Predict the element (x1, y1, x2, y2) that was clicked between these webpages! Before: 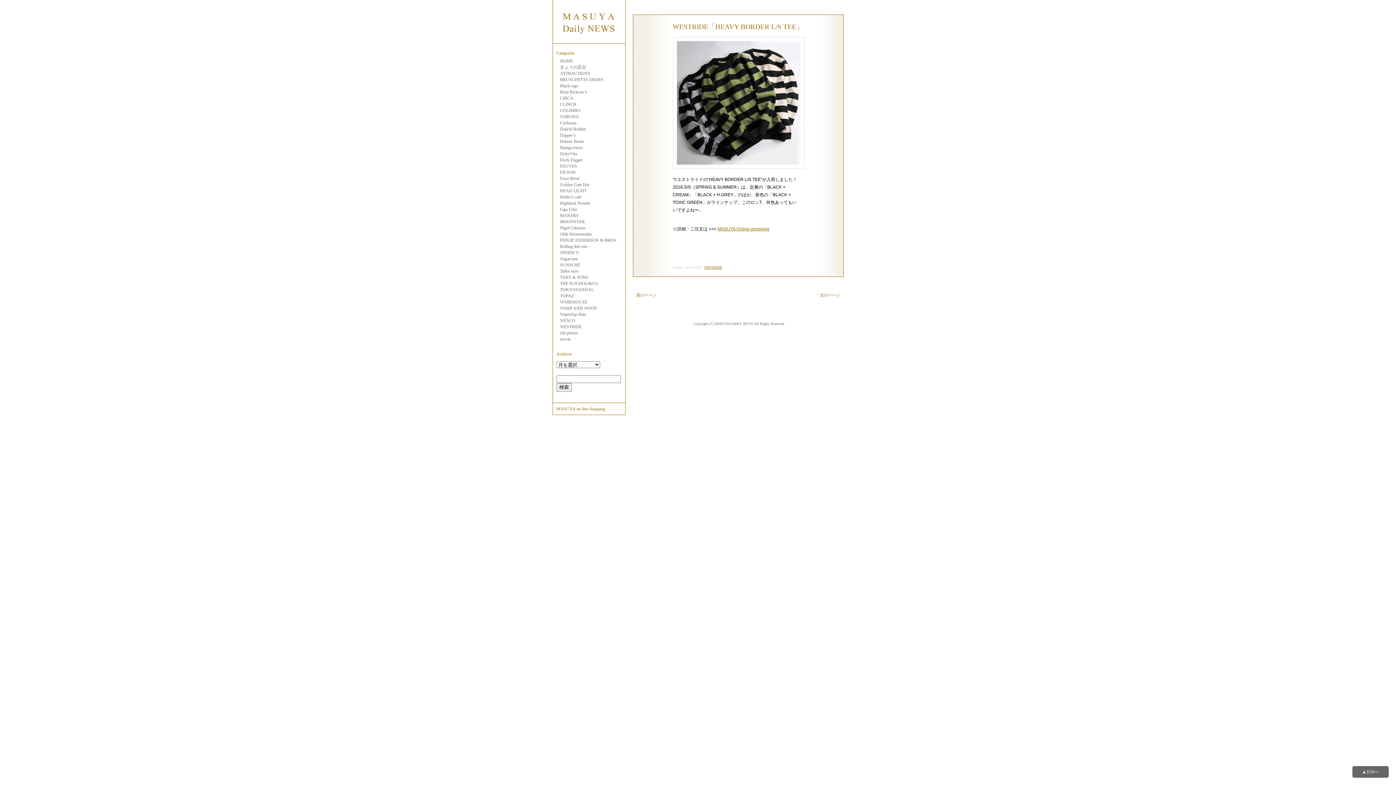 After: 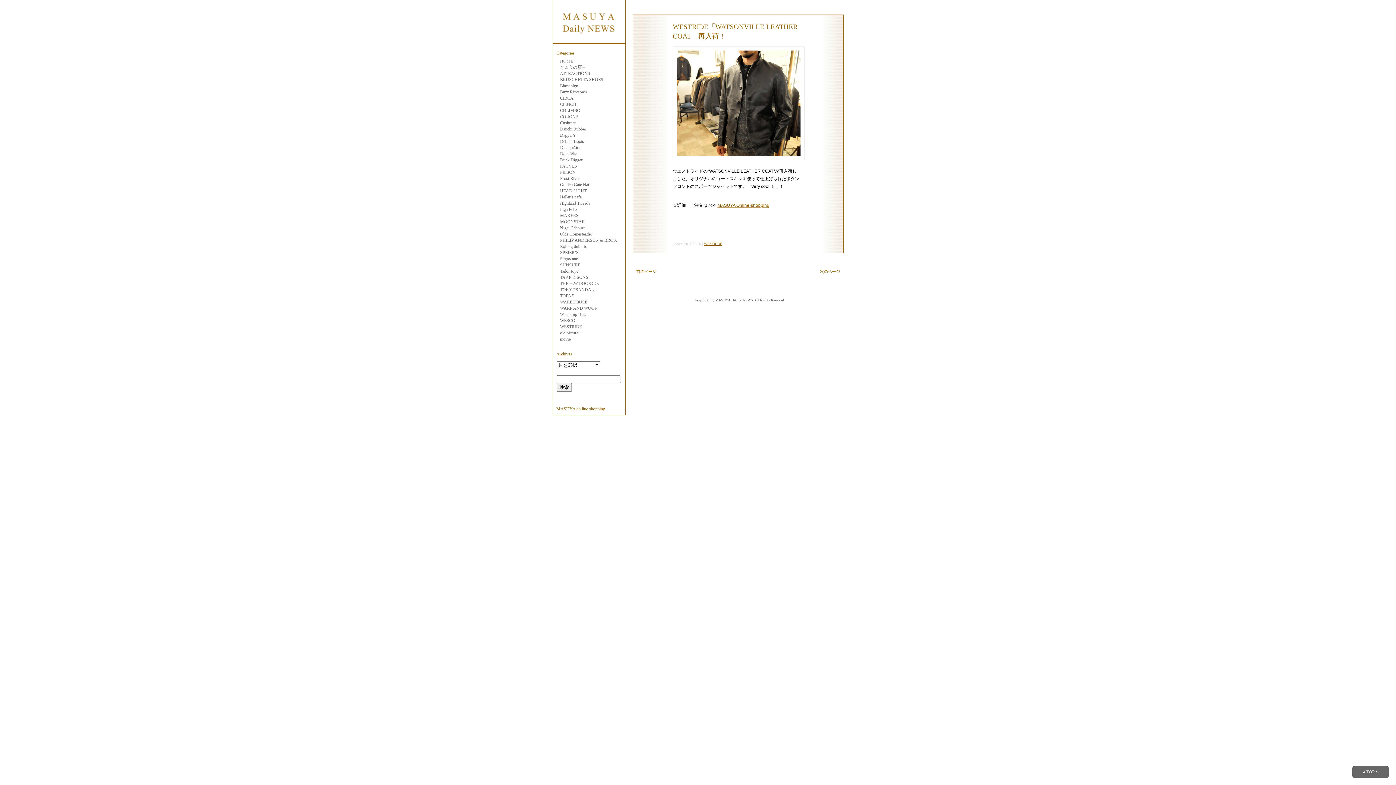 Action: label: 次のページ bbox: (816, 291, 843, 299)